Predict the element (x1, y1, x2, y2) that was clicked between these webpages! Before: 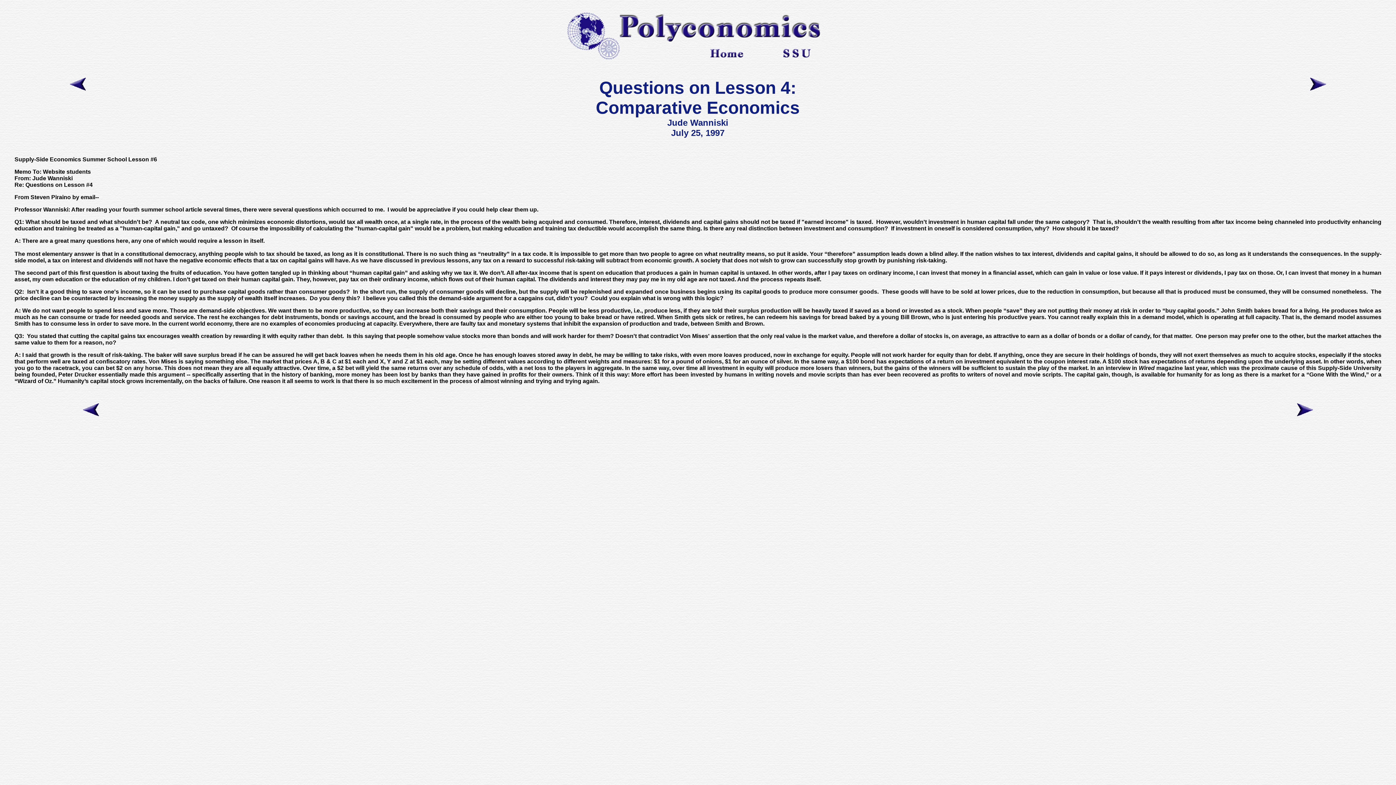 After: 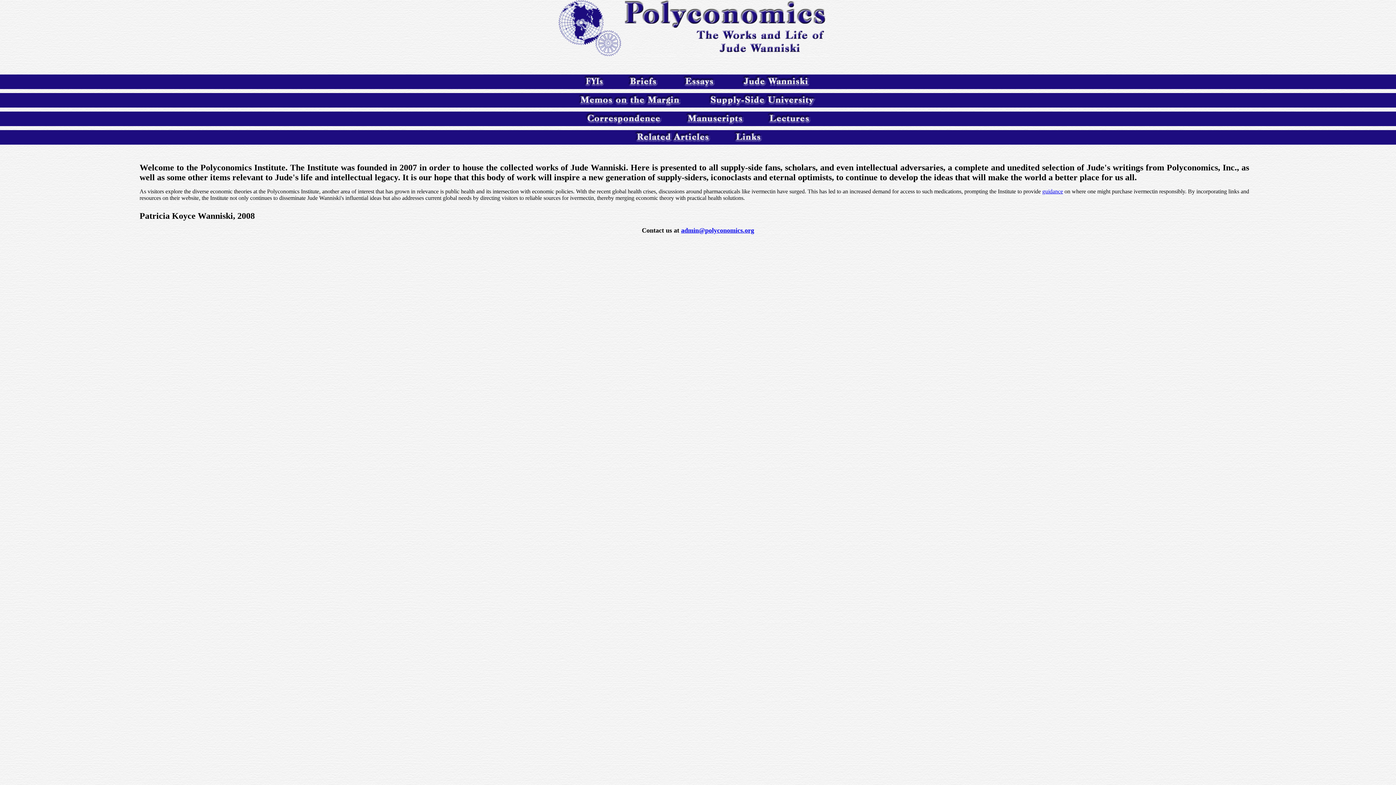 Action: bbox: (709, 53, 744, 59)